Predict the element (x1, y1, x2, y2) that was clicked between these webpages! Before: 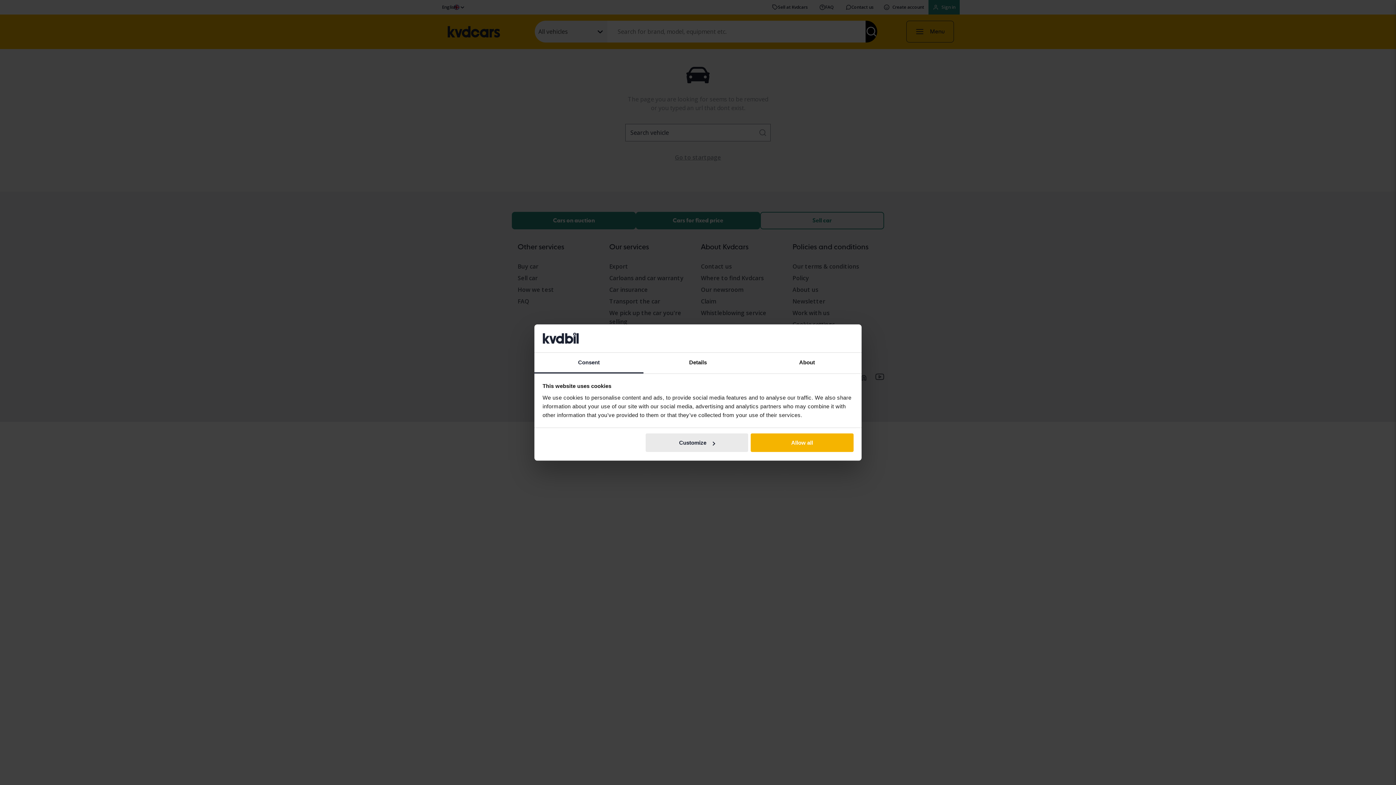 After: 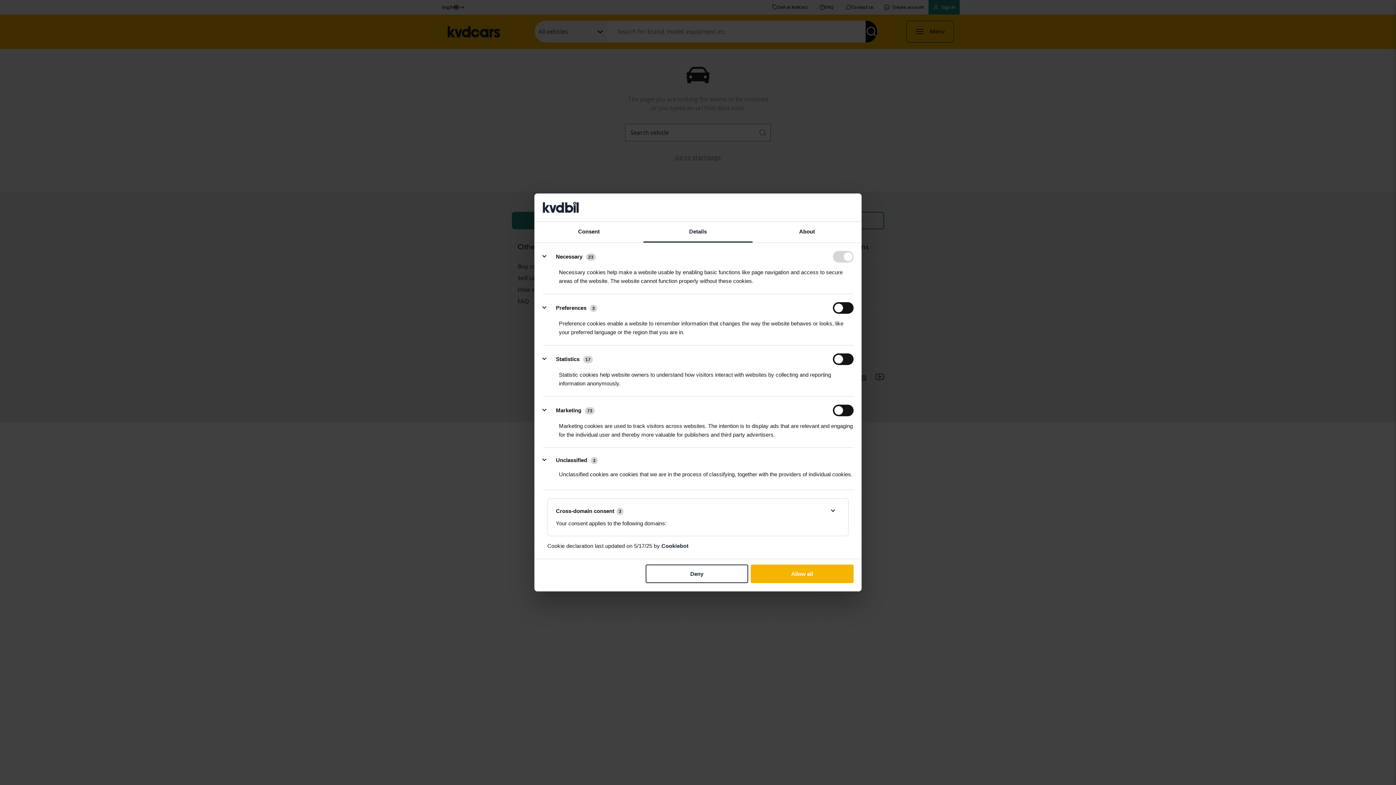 Action: label: Details bbox: (643, 352, 752, 373)